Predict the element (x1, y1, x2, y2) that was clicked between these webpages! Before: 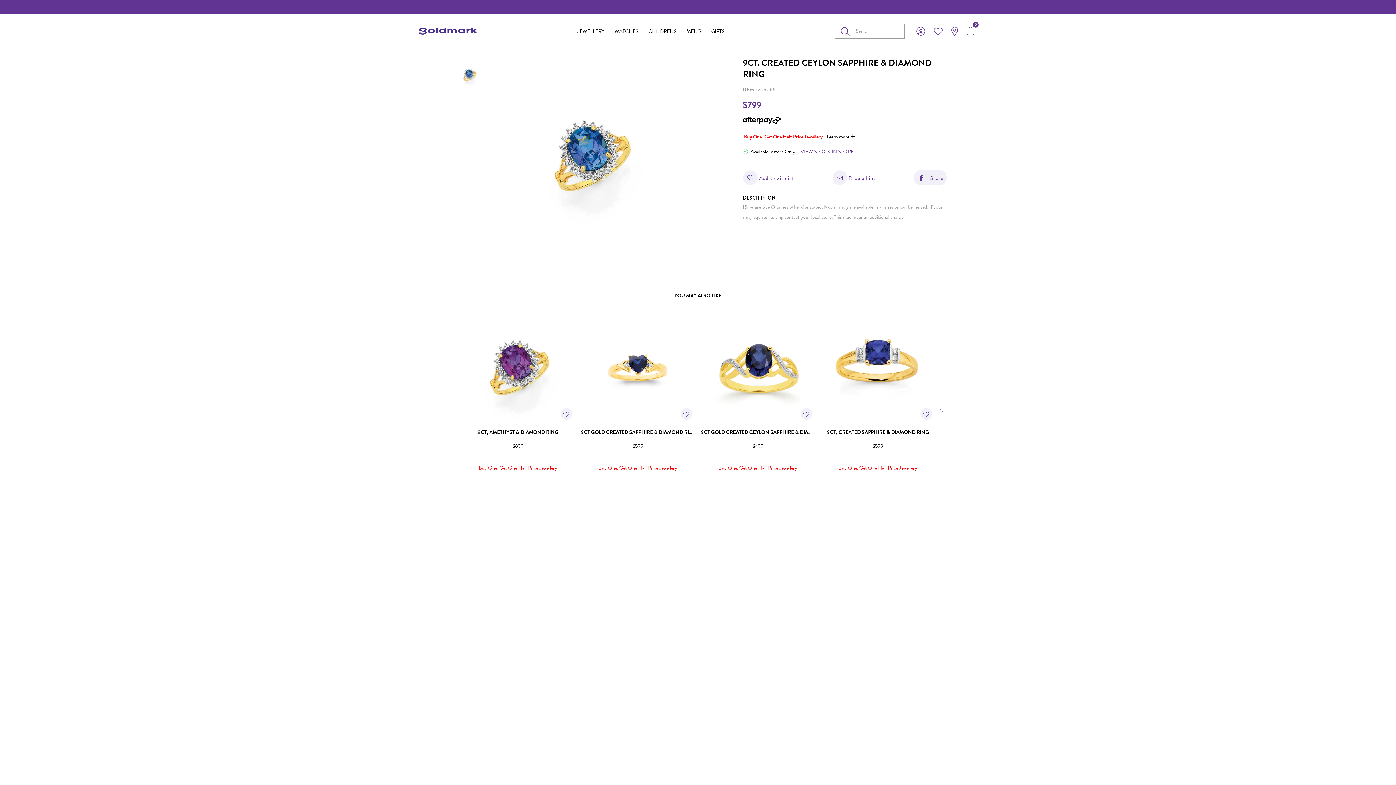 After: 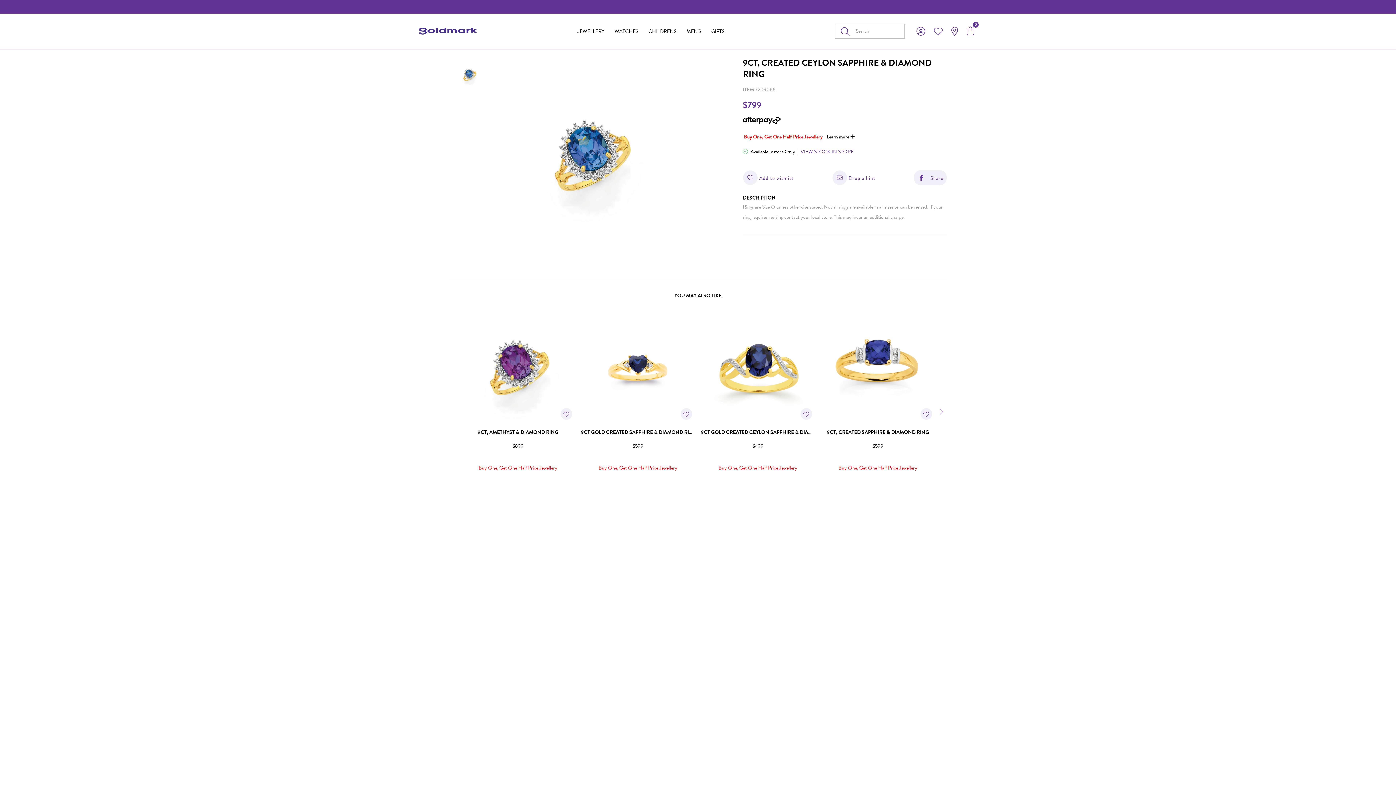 Action: label: 0 bbox: (966, 24, 974, 37)